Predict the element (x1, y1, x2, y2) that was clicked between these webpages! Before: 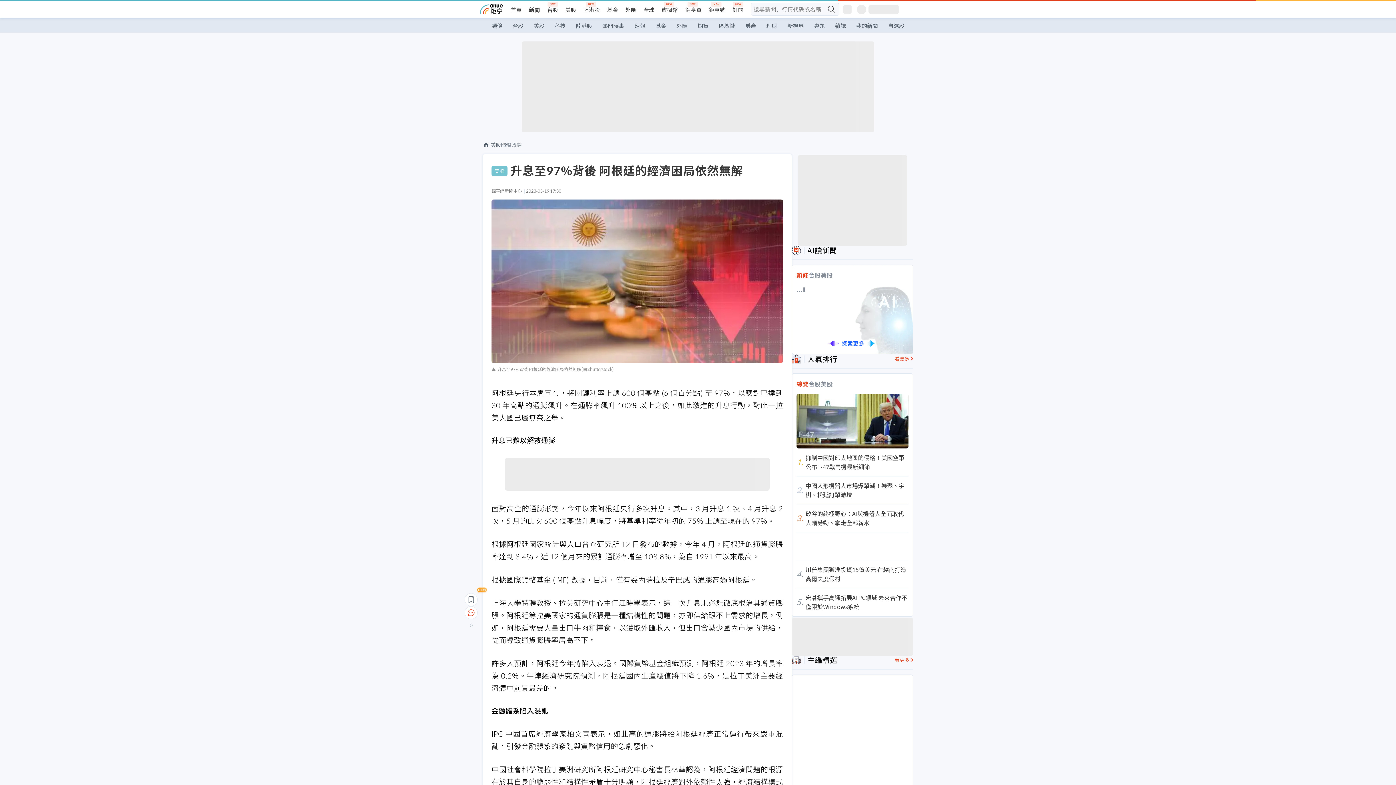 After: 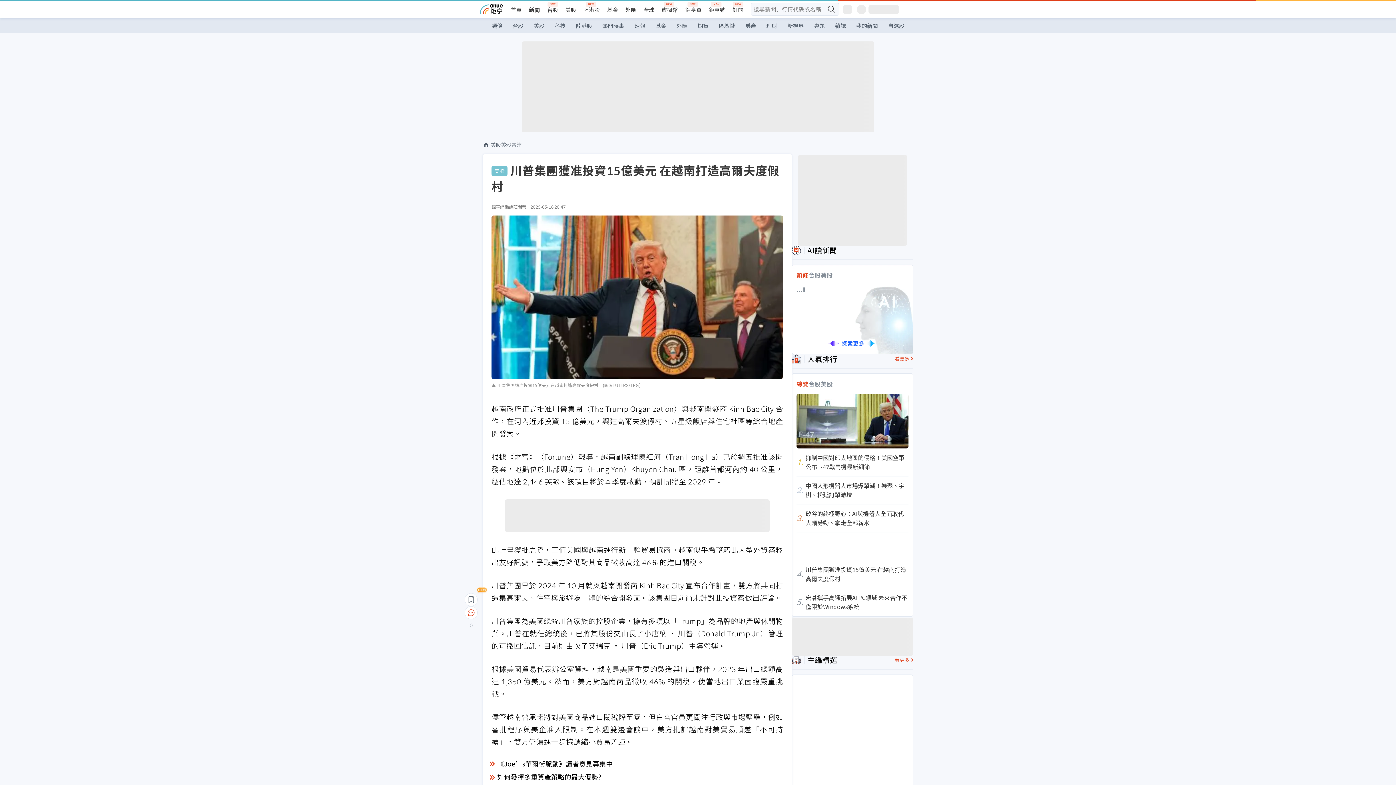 Action: label: 4.

川普集團獲准投資15億美元 在越南打造高爾夫度假村 bbox: (796, 560, 908, 588)